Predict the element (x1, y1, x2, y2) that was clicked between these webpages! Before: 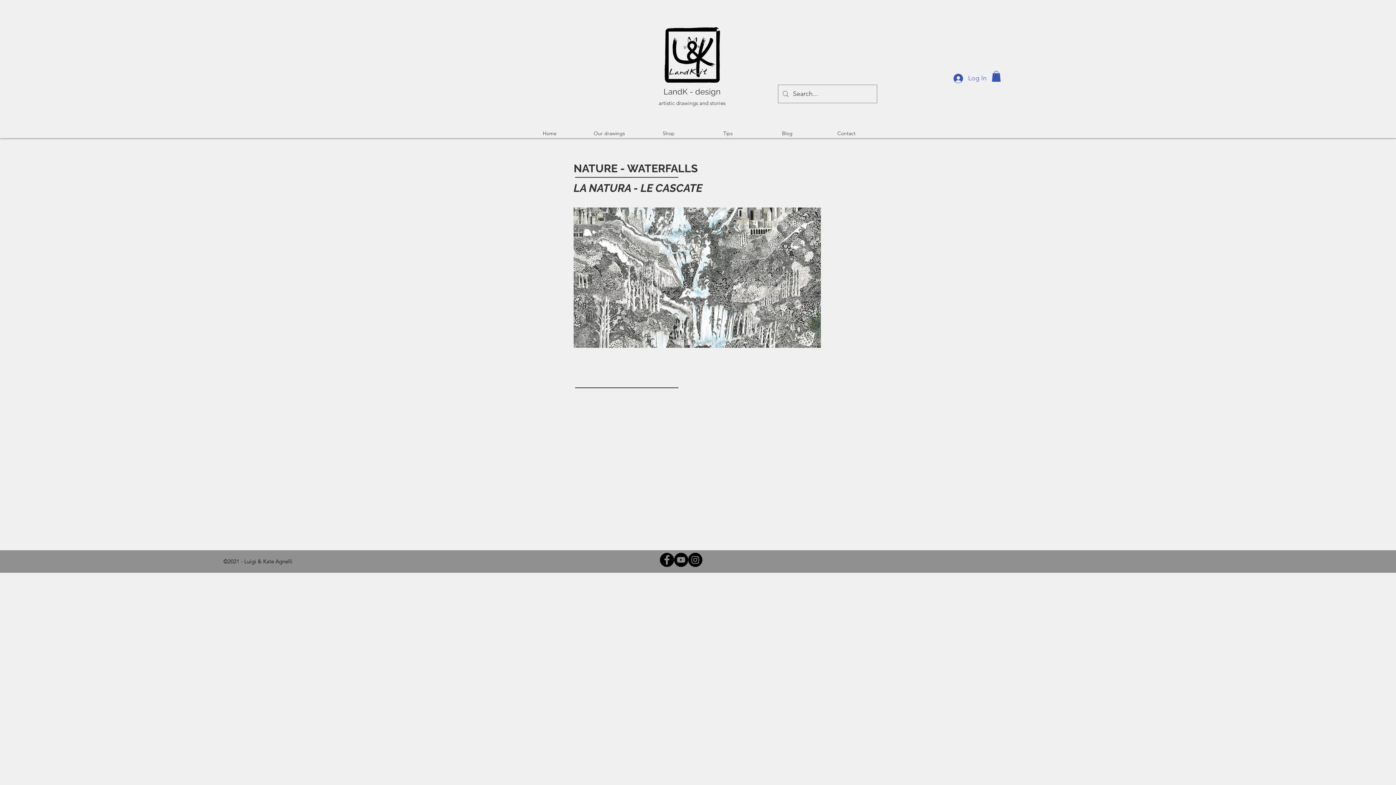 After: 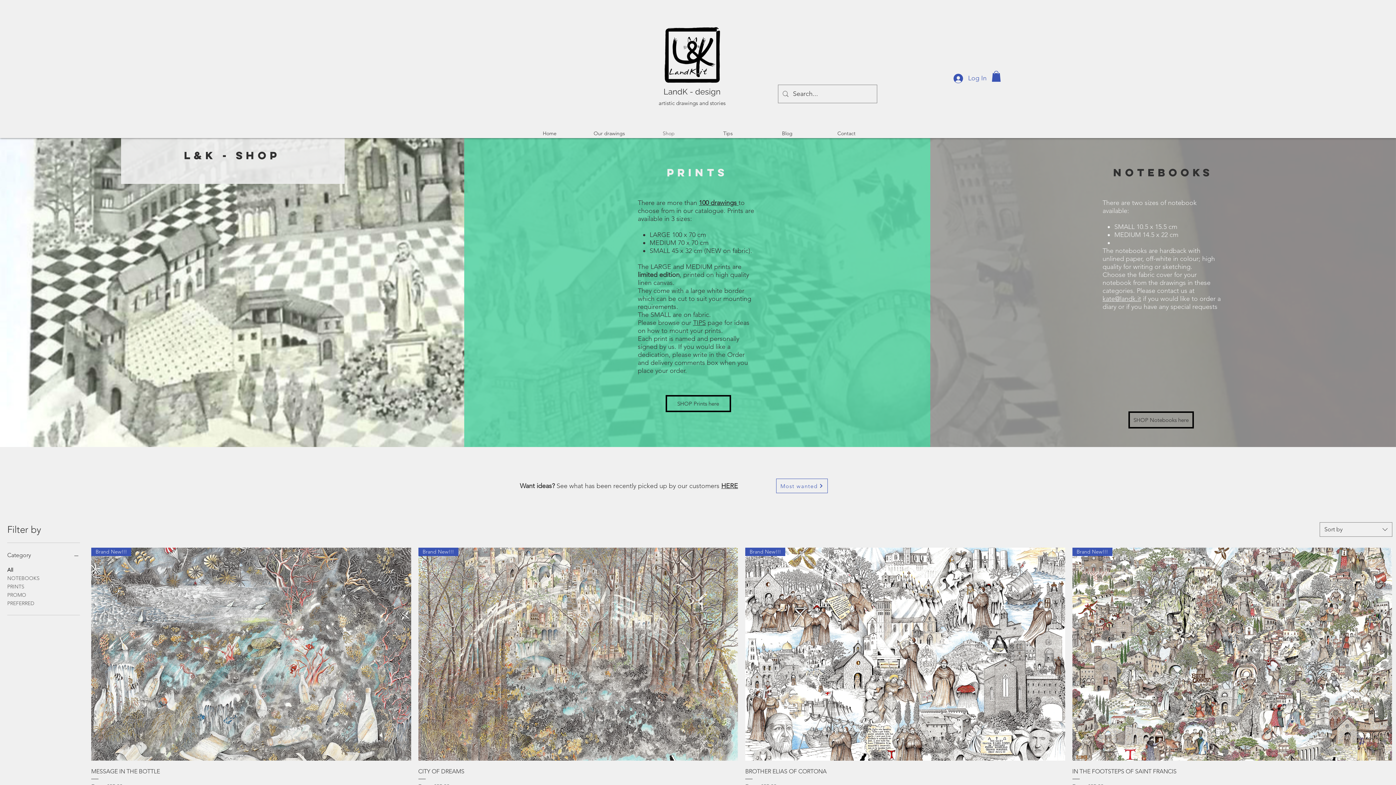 Action: label: Shop bbox: (639, 128, 698, 138)